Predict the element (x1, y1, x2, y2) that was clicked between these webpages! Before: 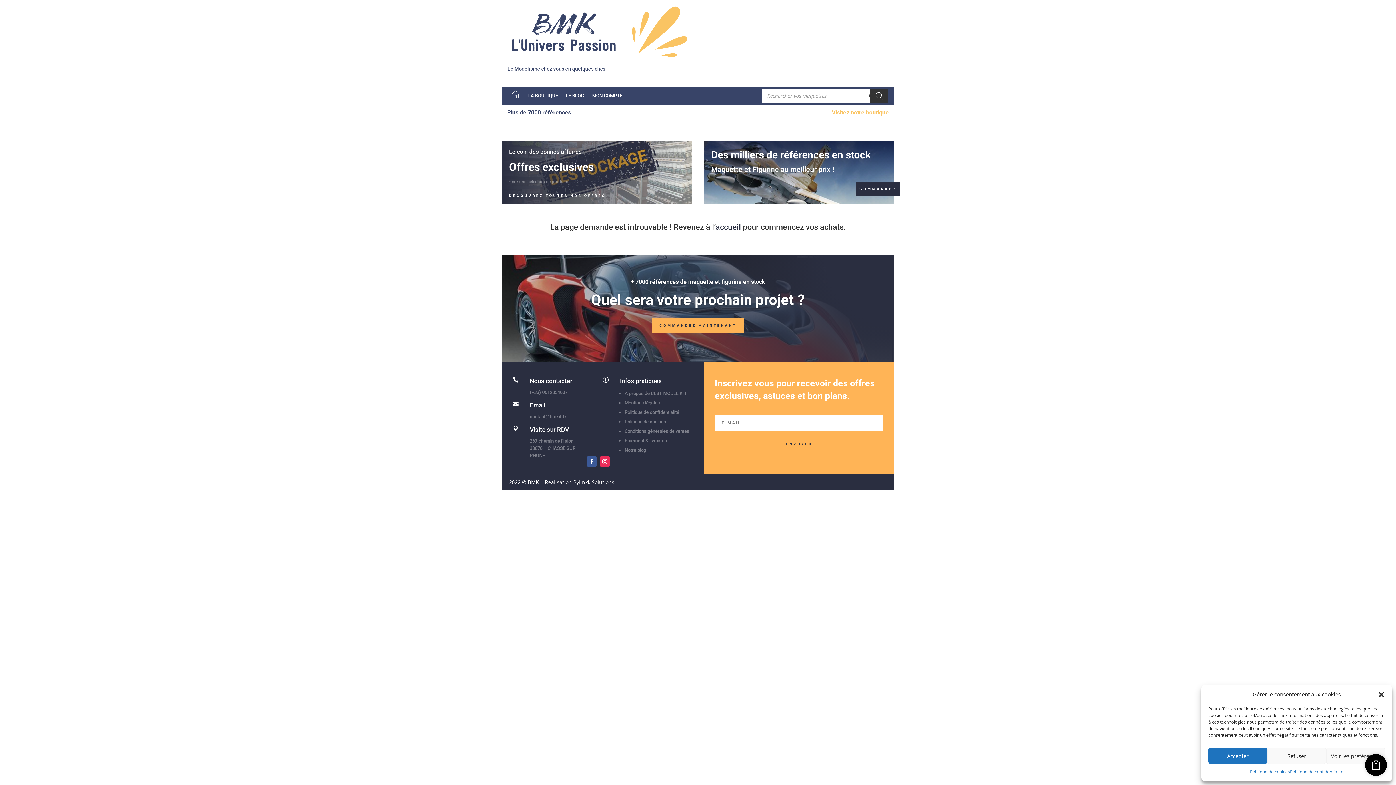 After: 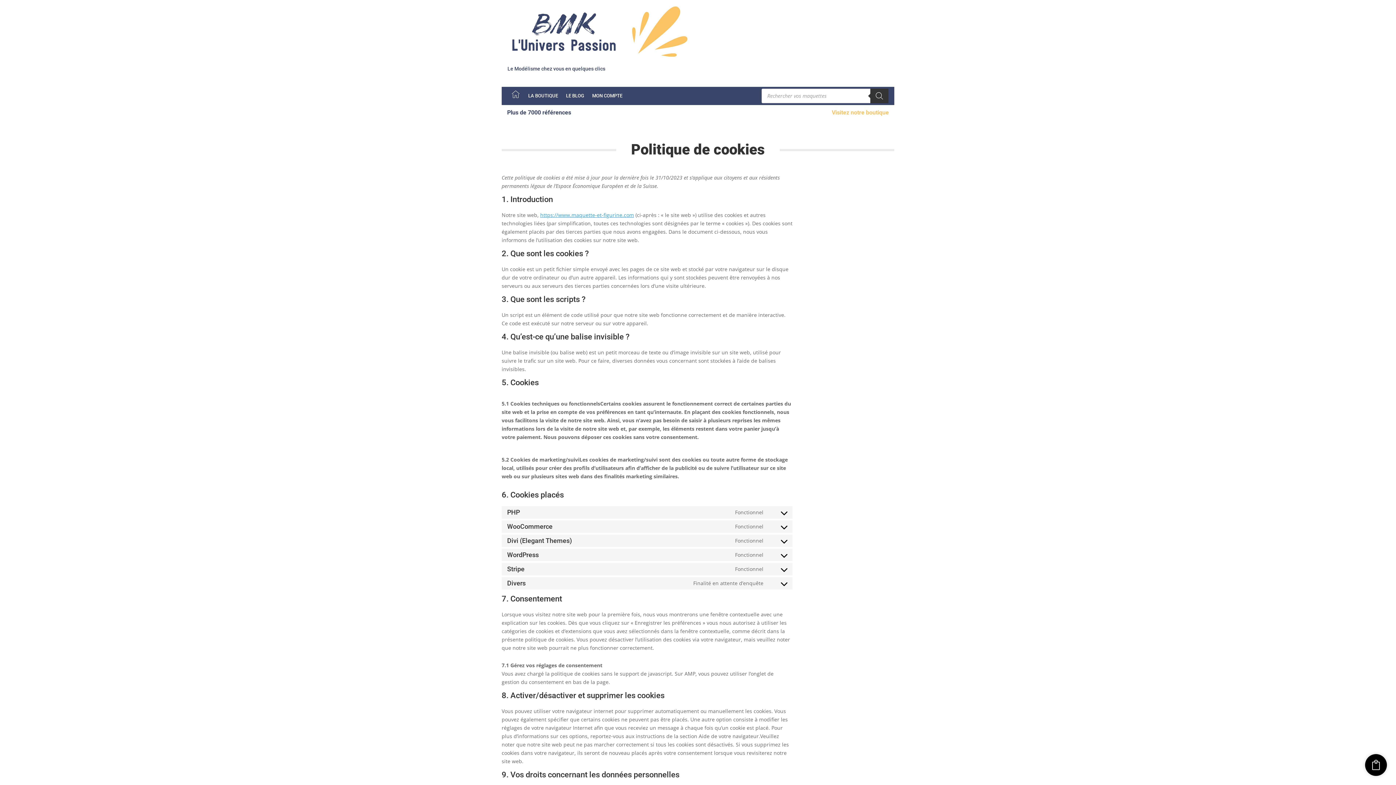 Action: label: Politique de cookies bbox: (624, 419, 666, 424)